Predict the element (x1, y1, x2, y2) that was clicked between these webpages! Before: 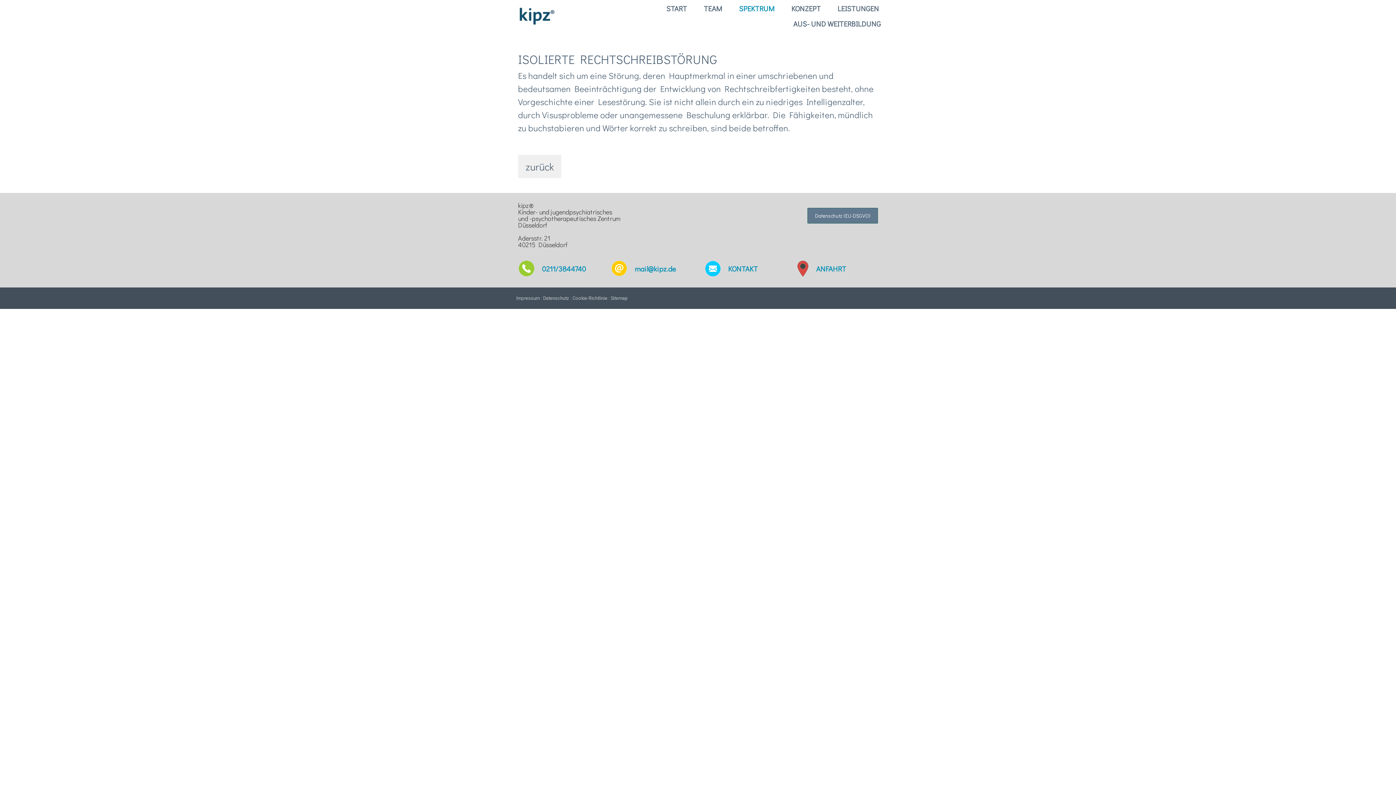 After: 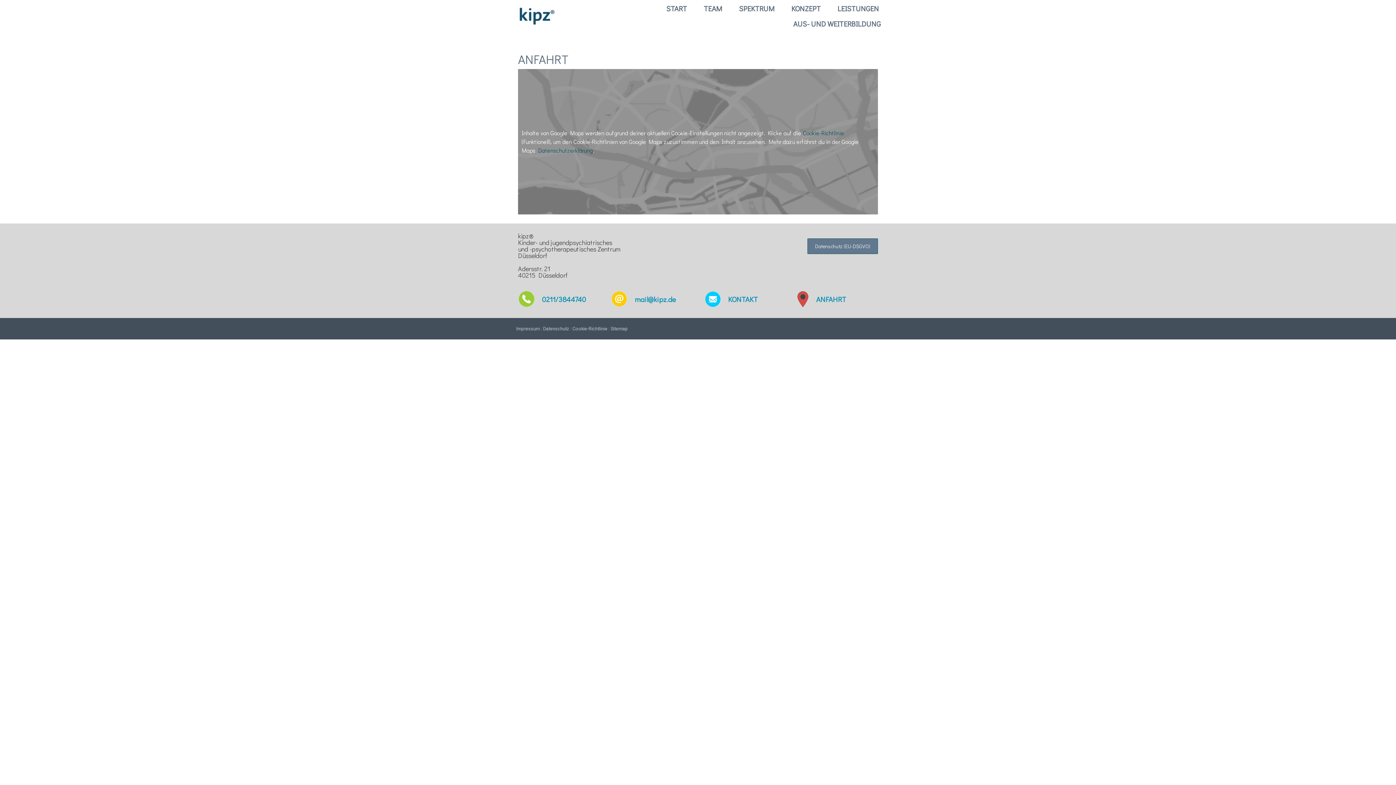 Action: bbox: (816, 264, 846, 273) label: ANFAHRT